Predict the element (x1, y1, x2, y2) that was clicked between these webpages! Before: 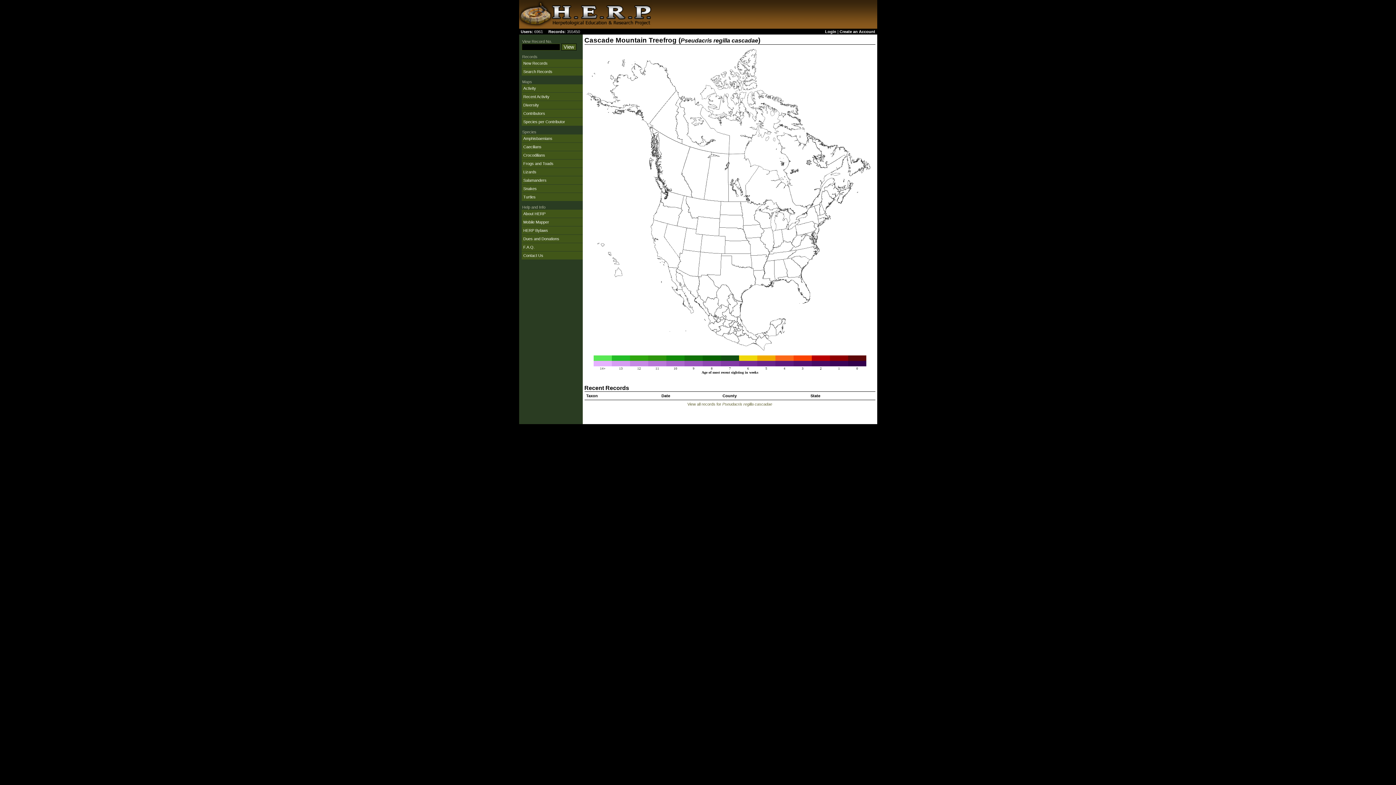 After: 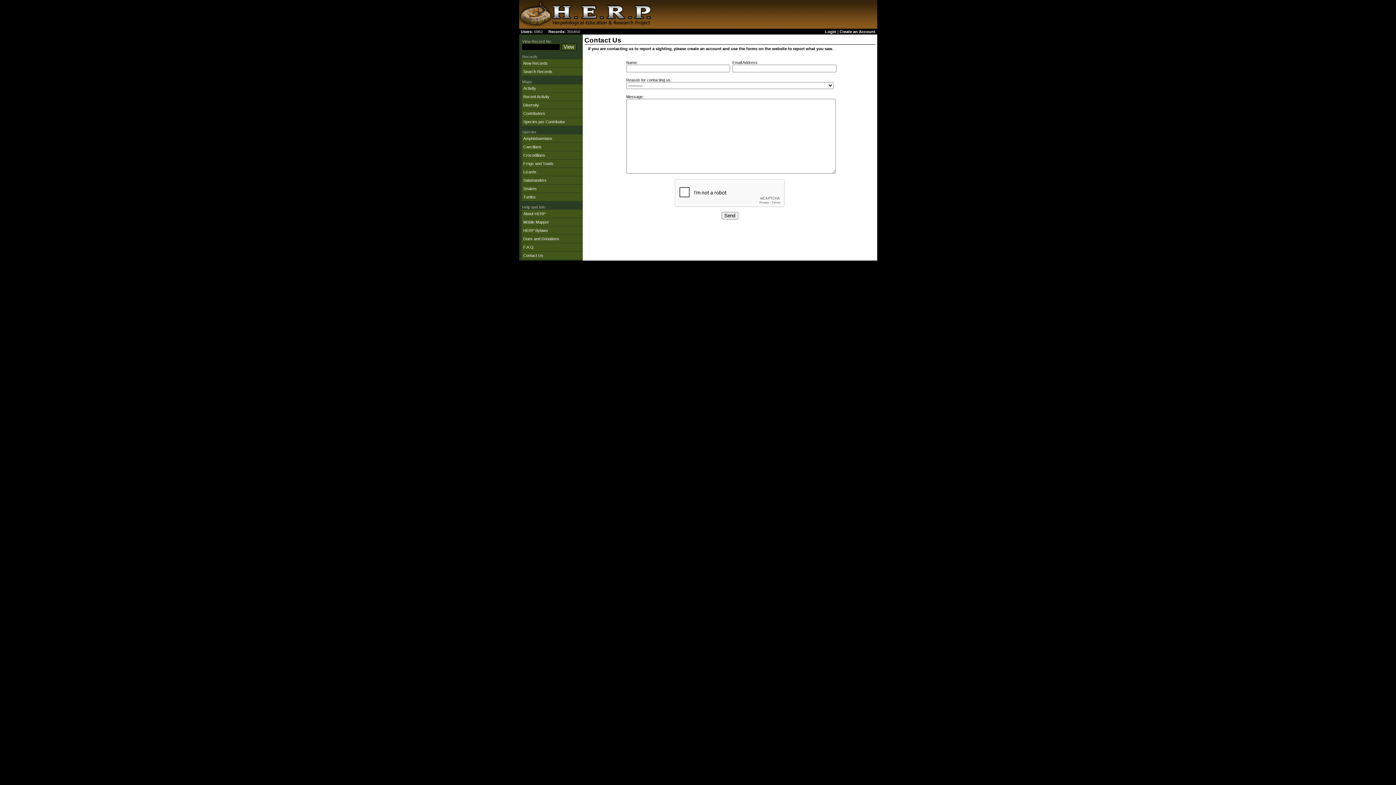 Action: label: Contact Us bbox: (523, 253, 543, 257)